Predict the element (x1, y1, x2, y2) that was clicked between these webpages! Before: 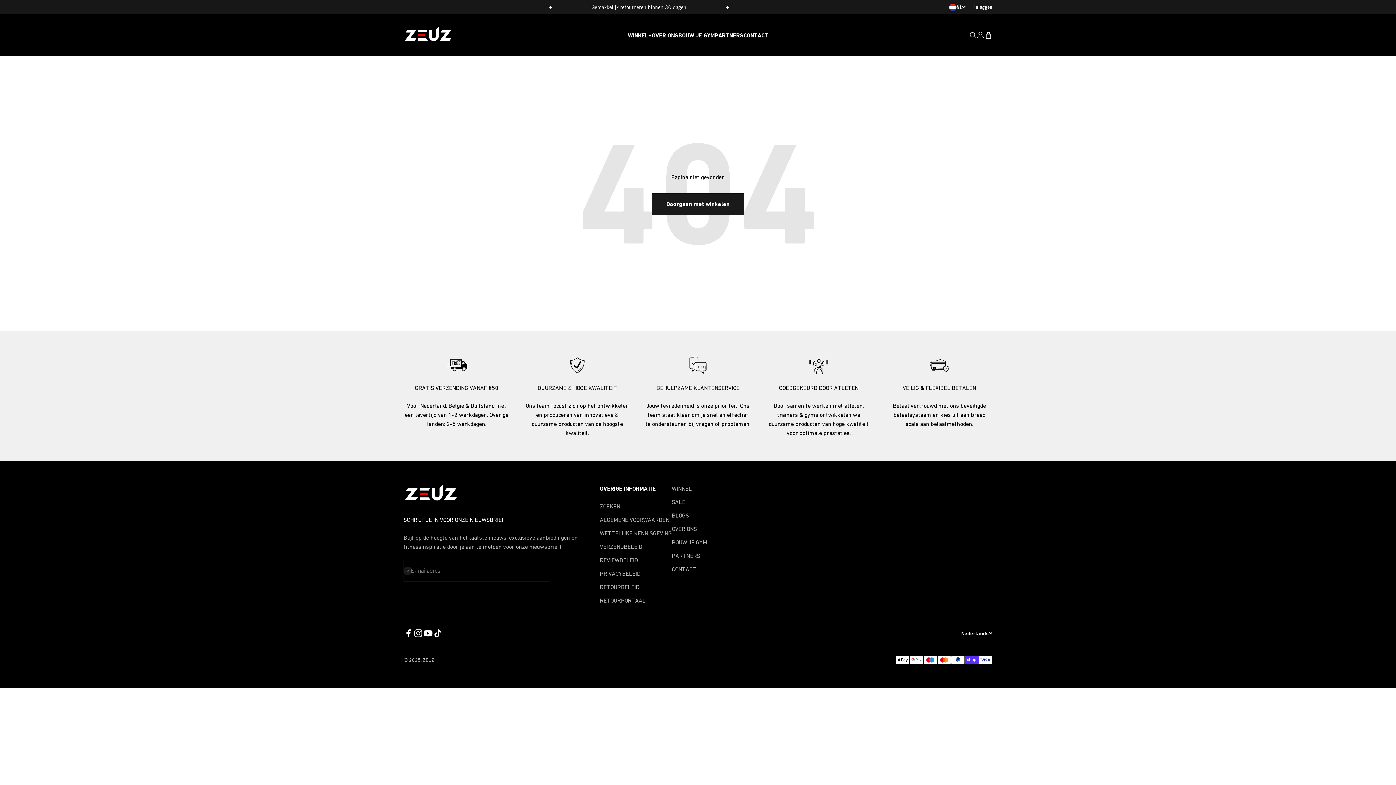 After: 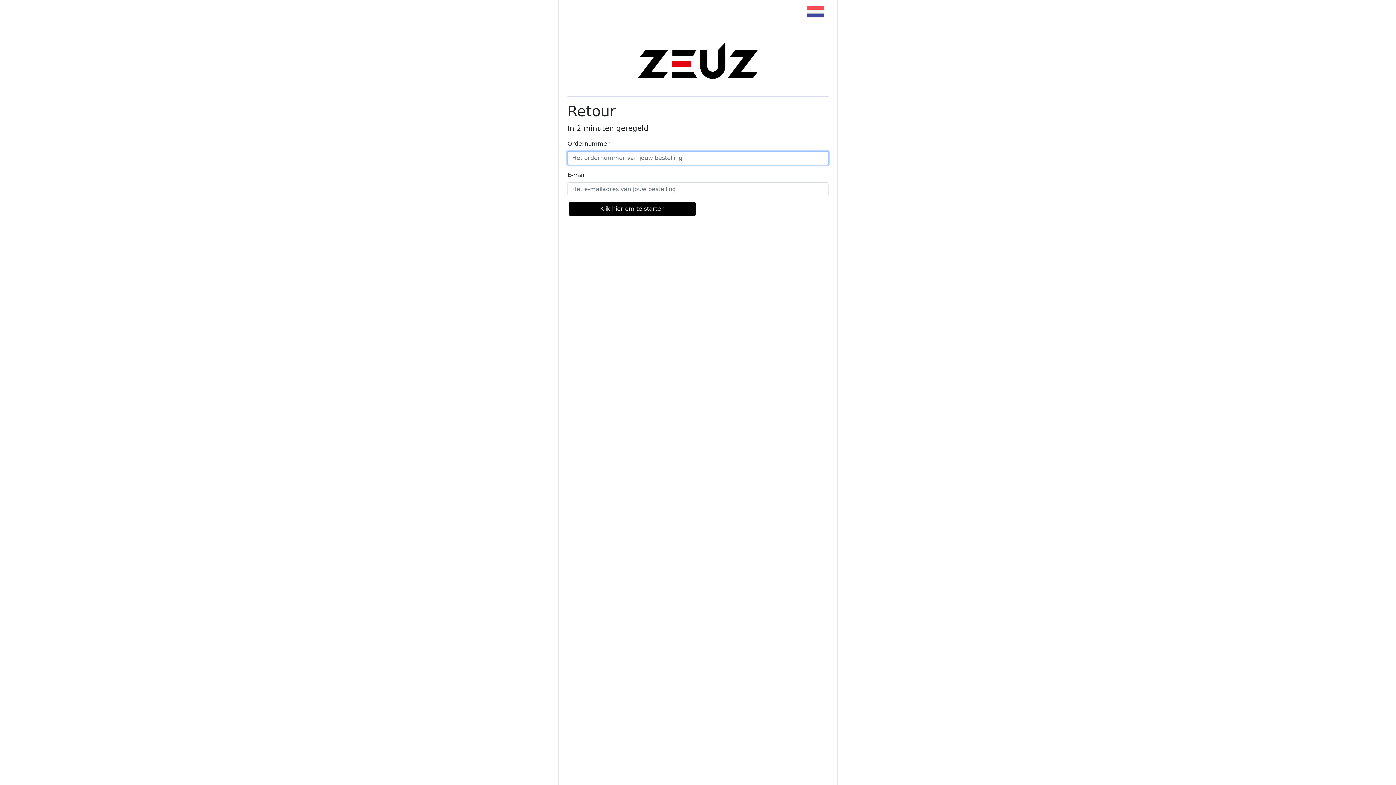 Action: bbox: (599, 596, 645, 605) label: RETOURPORTAAL